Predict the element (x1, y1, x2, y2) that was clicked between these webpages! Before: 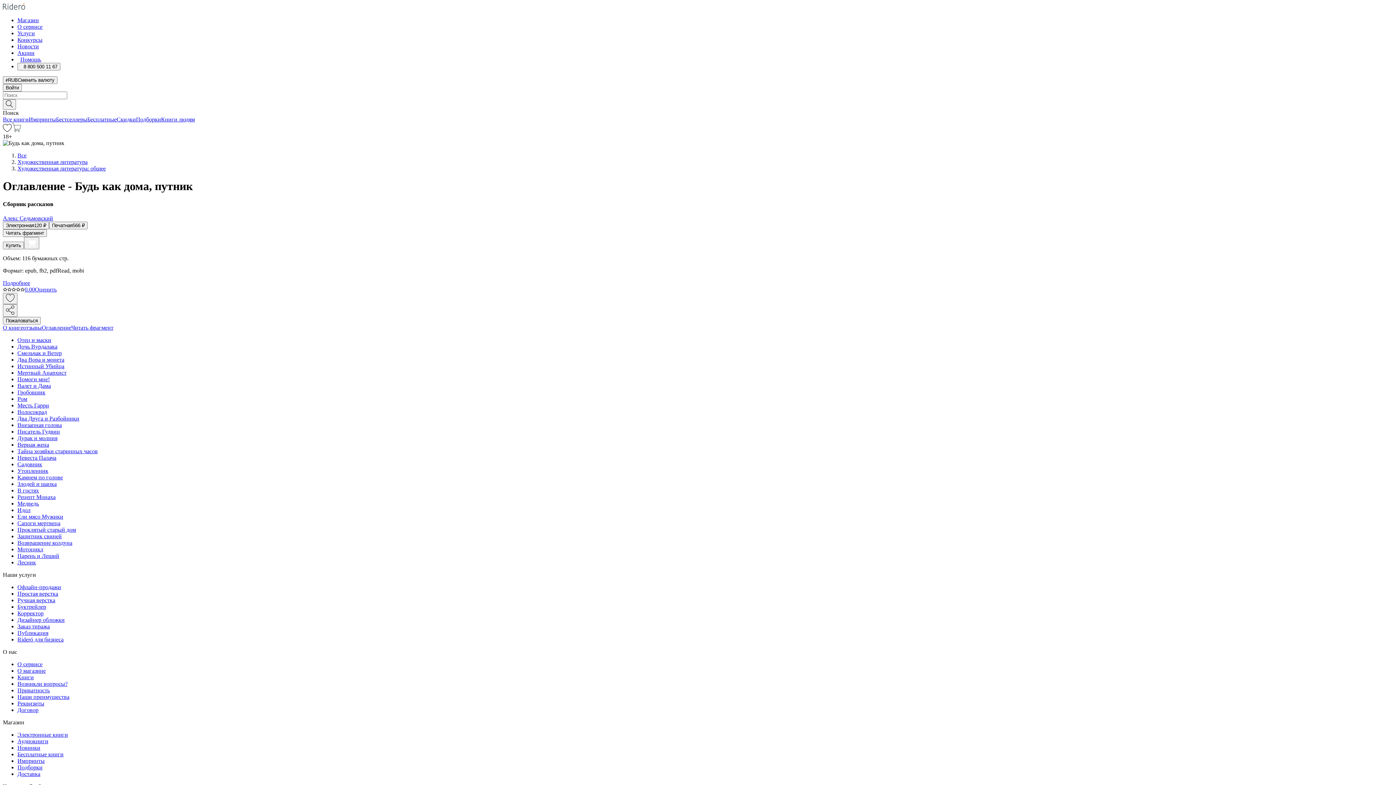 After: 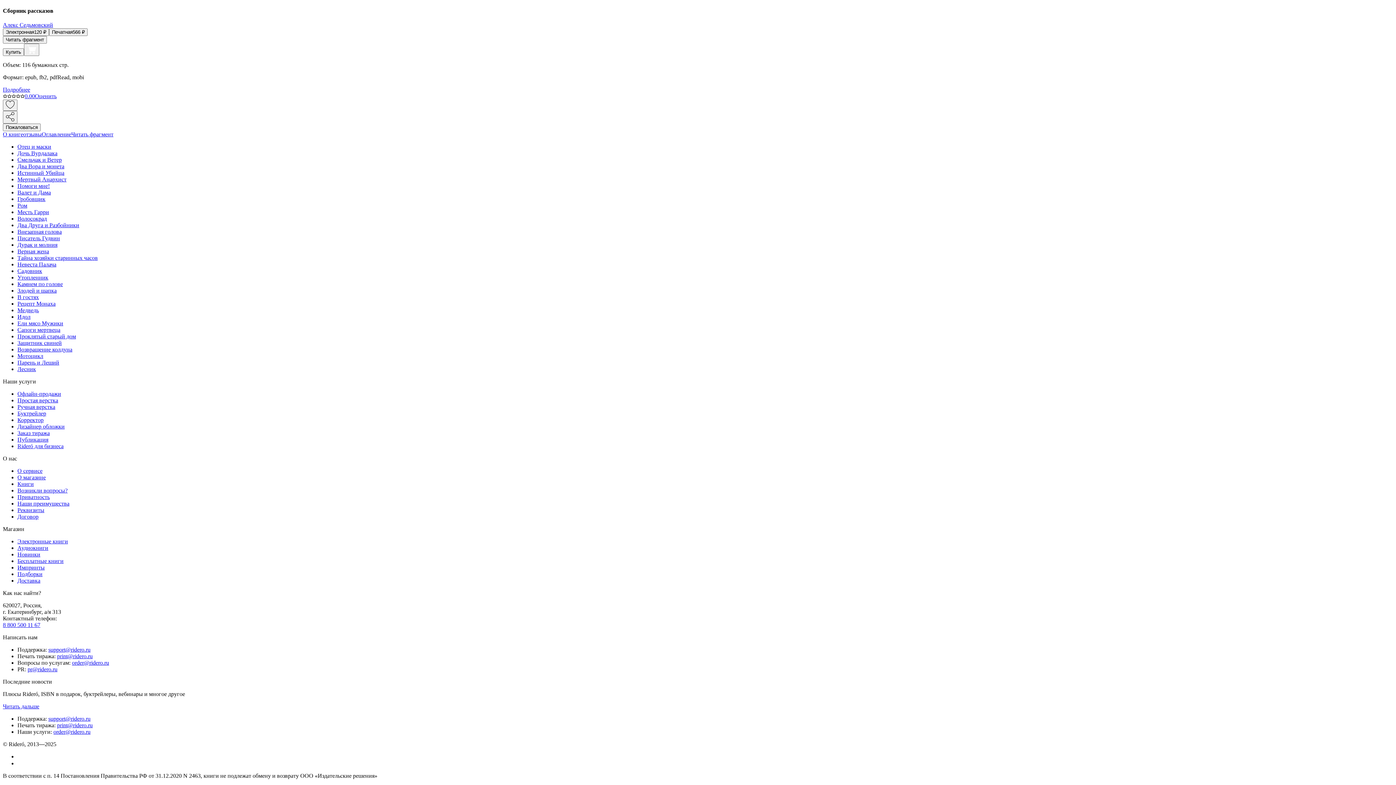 Action: bbox: (41, 324, 71, 330) label: Оглавление